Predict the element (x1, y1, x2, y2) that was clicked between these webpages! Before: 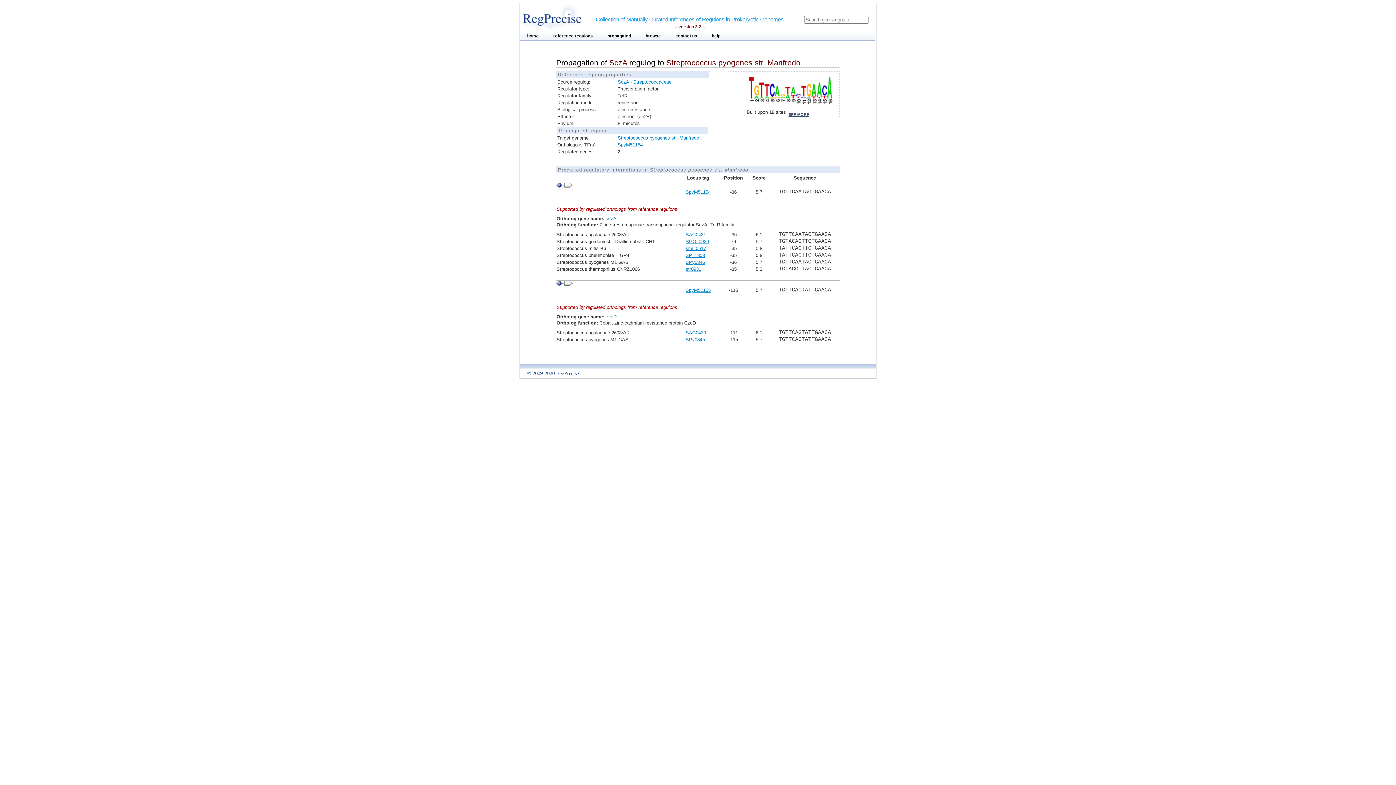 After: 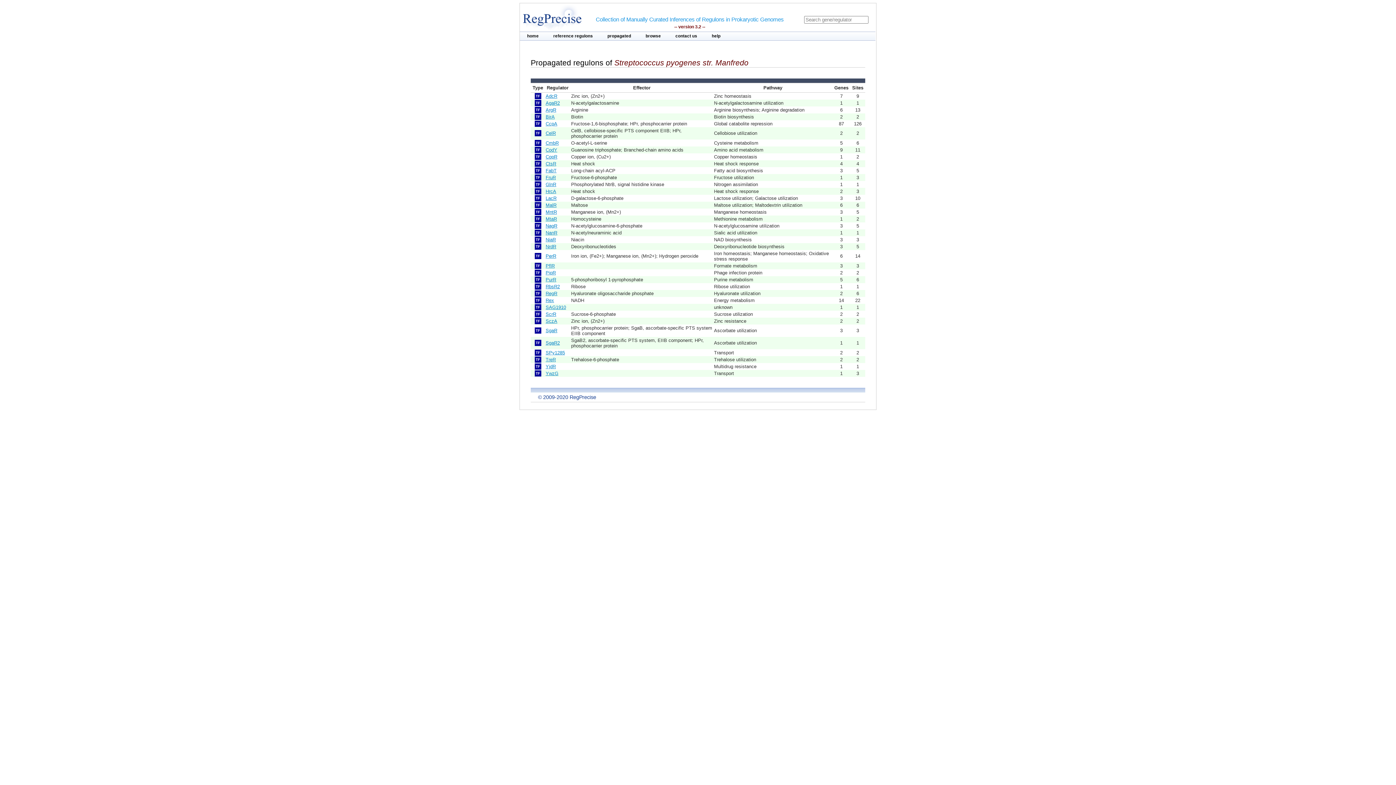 Action: bbox: (617, 135, 699, 140) label: Streptococcus pyogenes str. Manfredo